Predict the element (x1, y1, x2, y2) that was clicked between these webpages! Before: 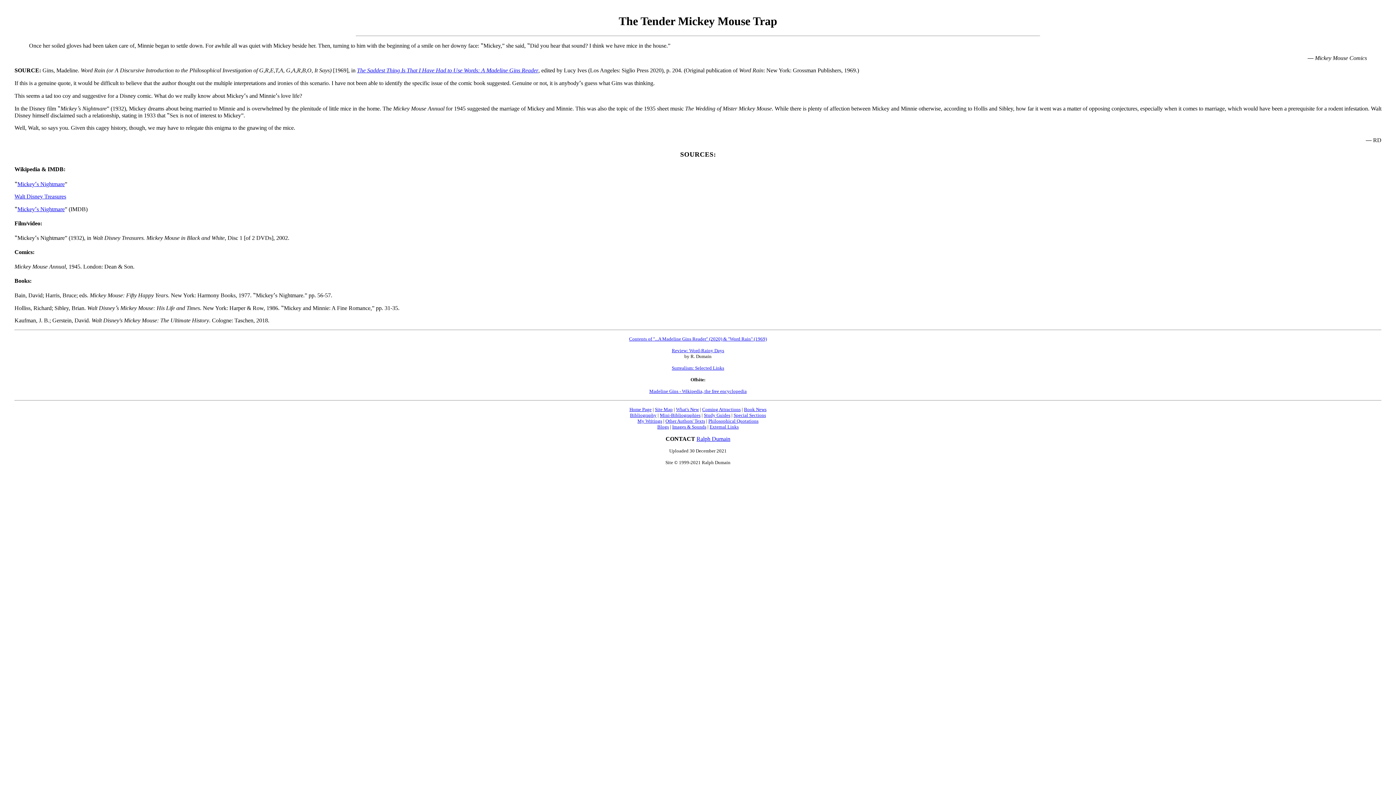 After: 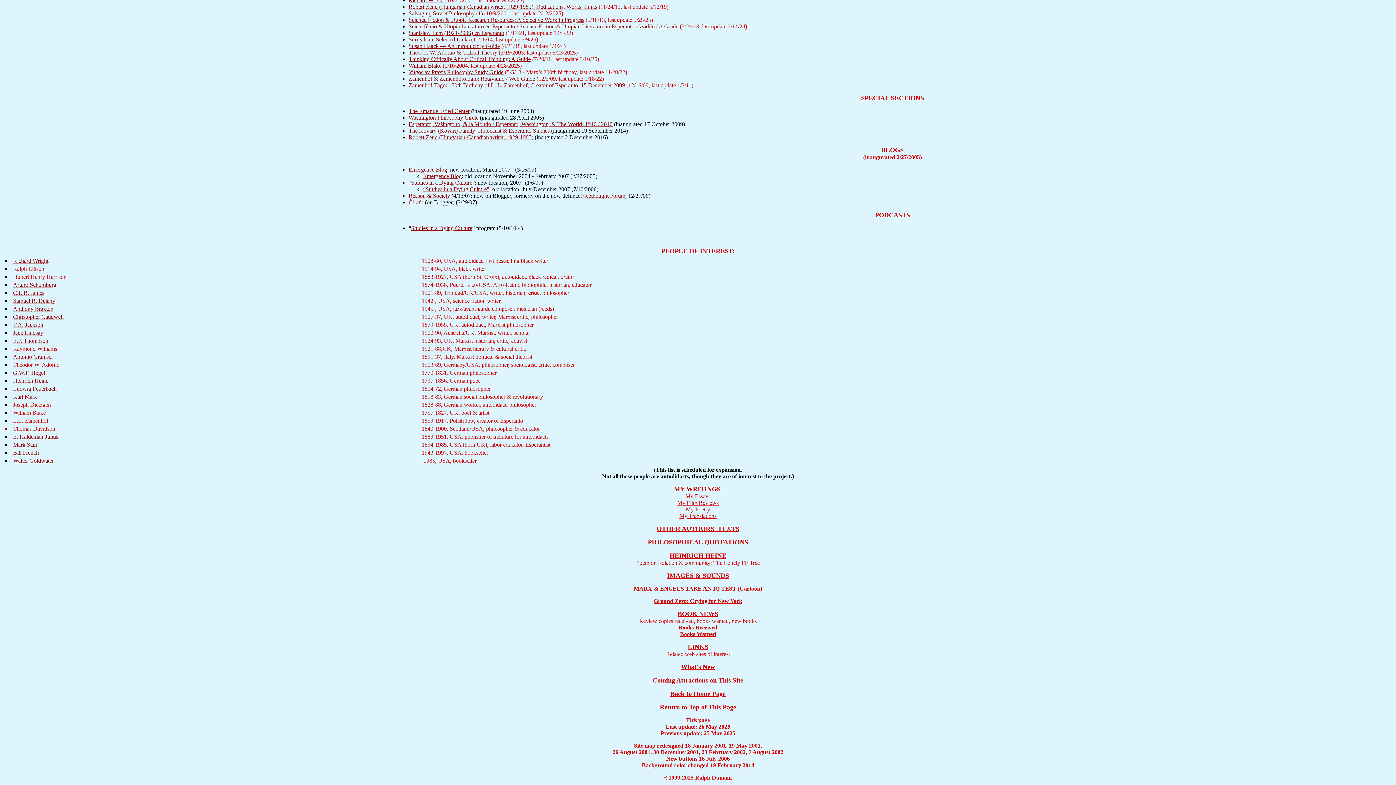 Action: bbox: (733, 412, 766, 418) label: Special Sections